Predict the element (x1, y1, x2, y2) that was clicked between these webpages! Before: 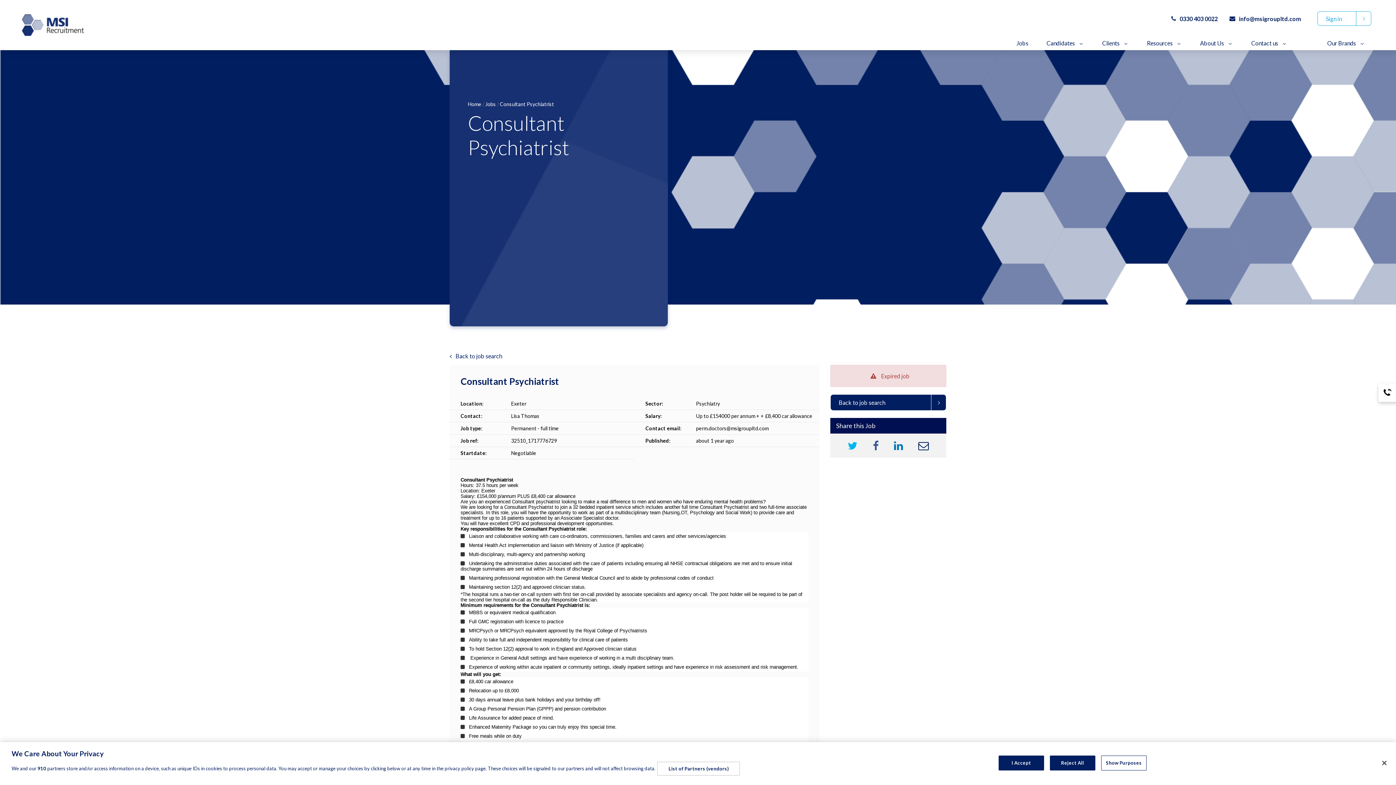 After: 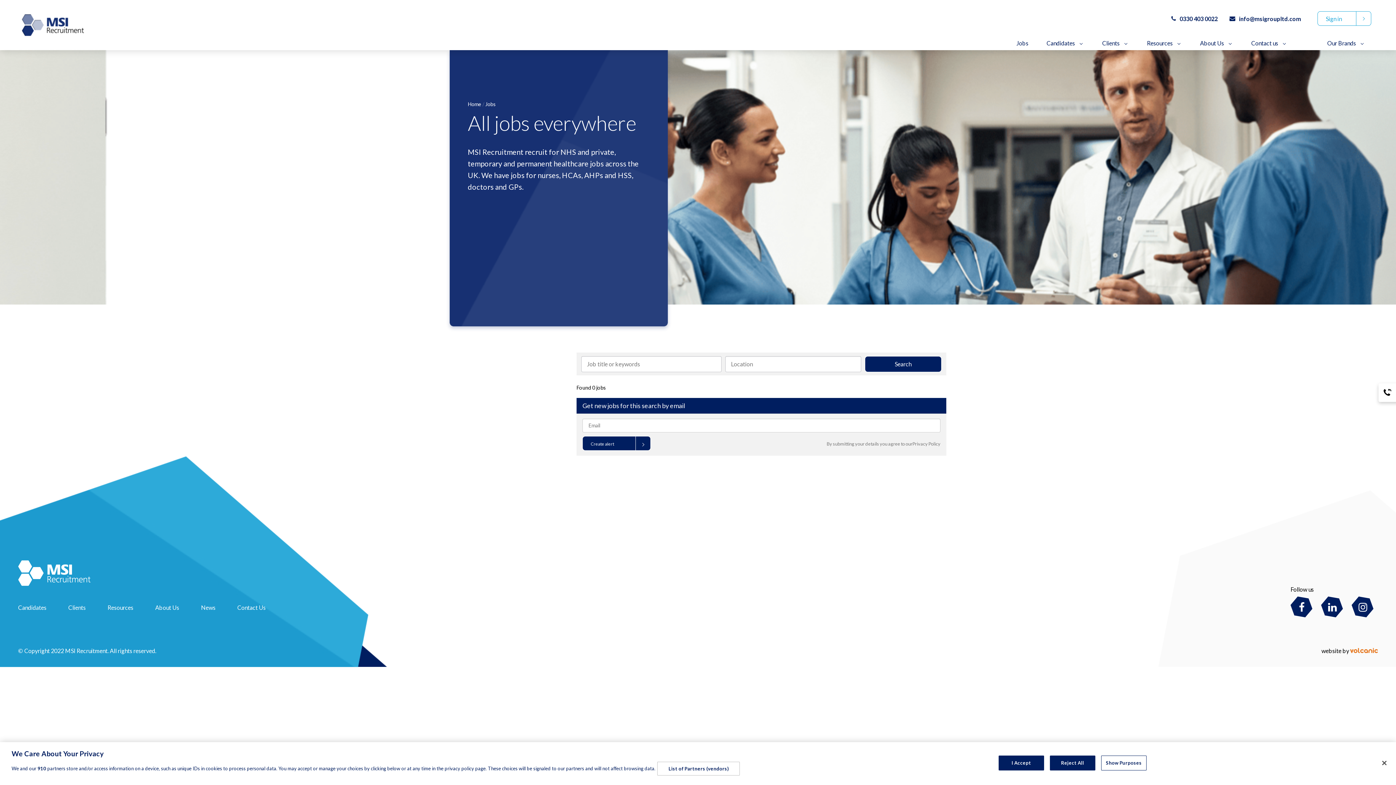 Action: label: Back to job search bbox: (449, 352, 946, 359)